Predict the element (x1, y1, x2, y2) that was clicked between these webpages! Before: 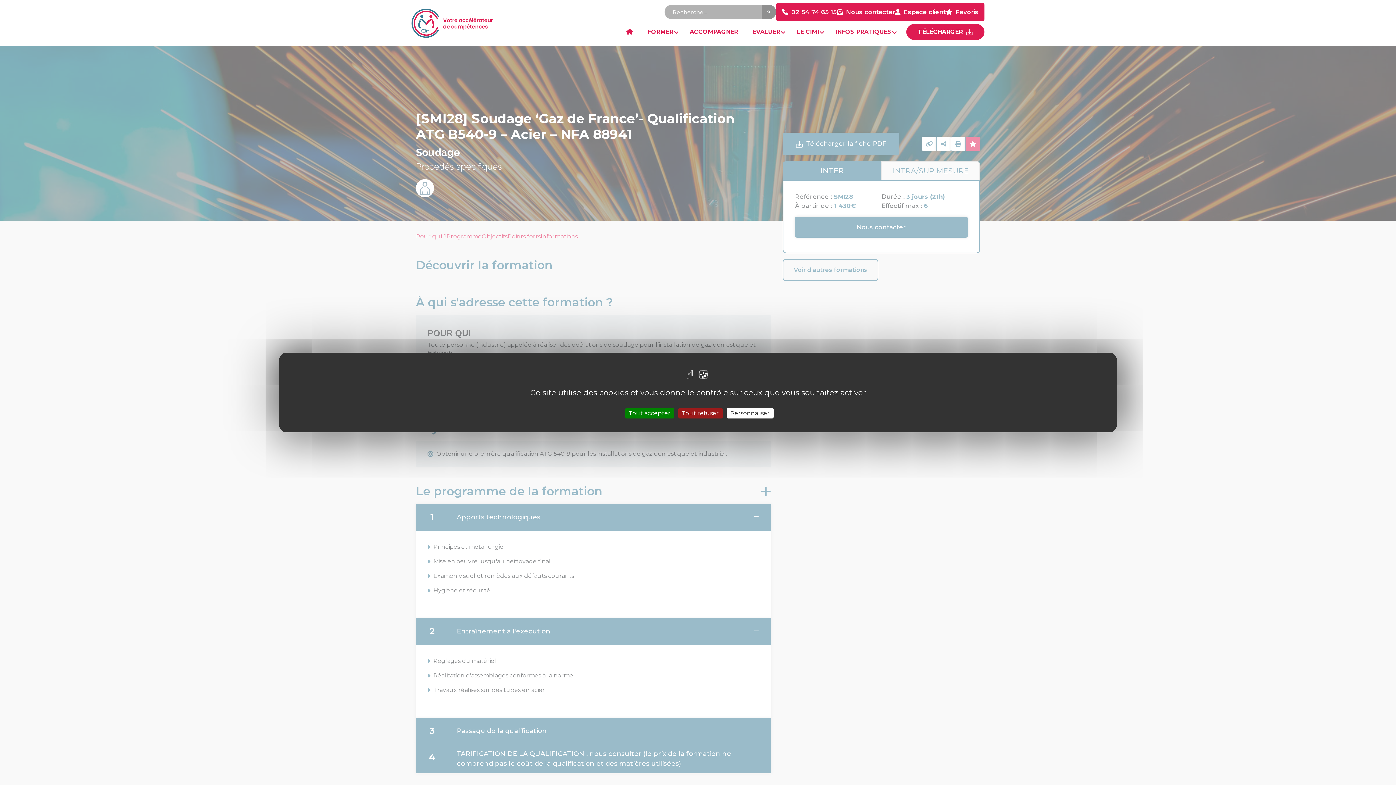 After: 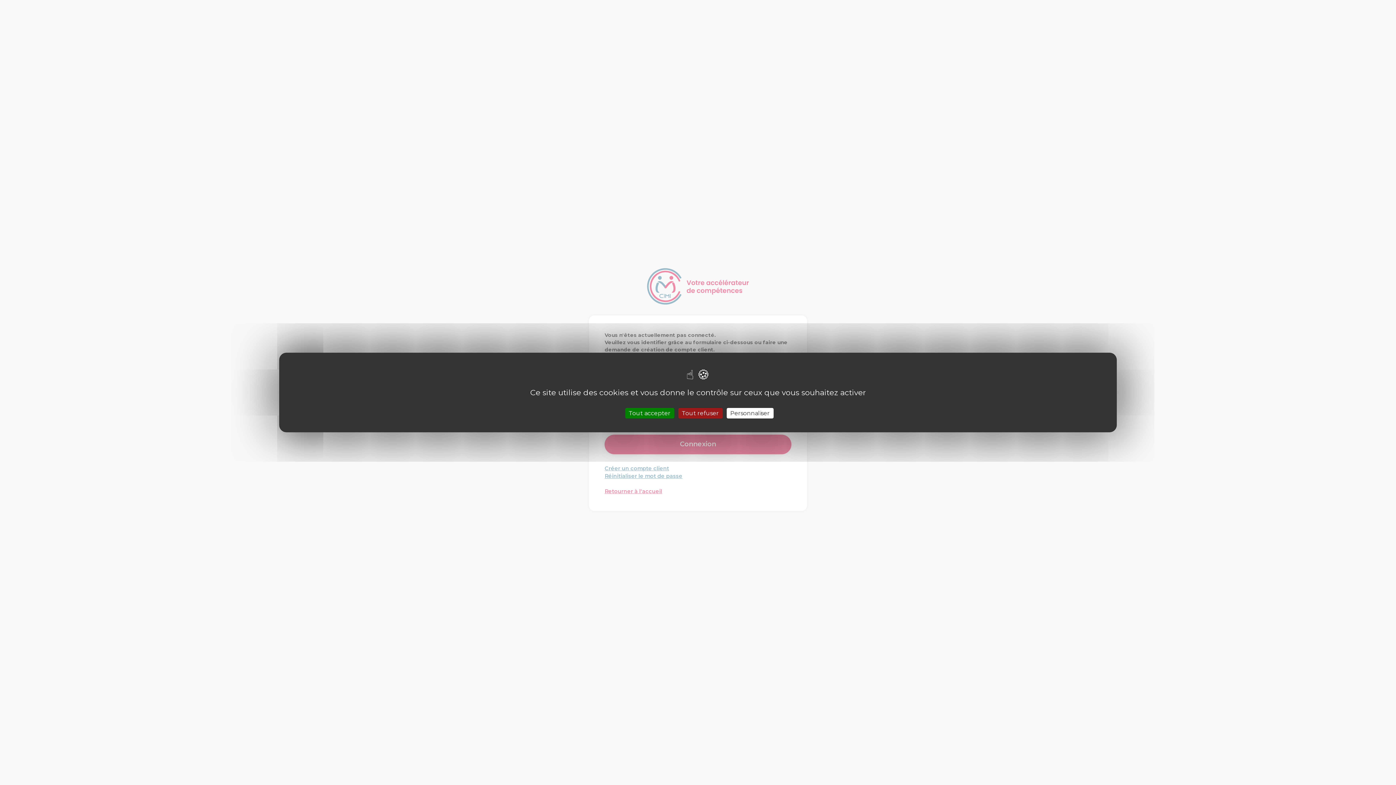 Action: label: Favoris bbox: (946, 8, 978, 15)